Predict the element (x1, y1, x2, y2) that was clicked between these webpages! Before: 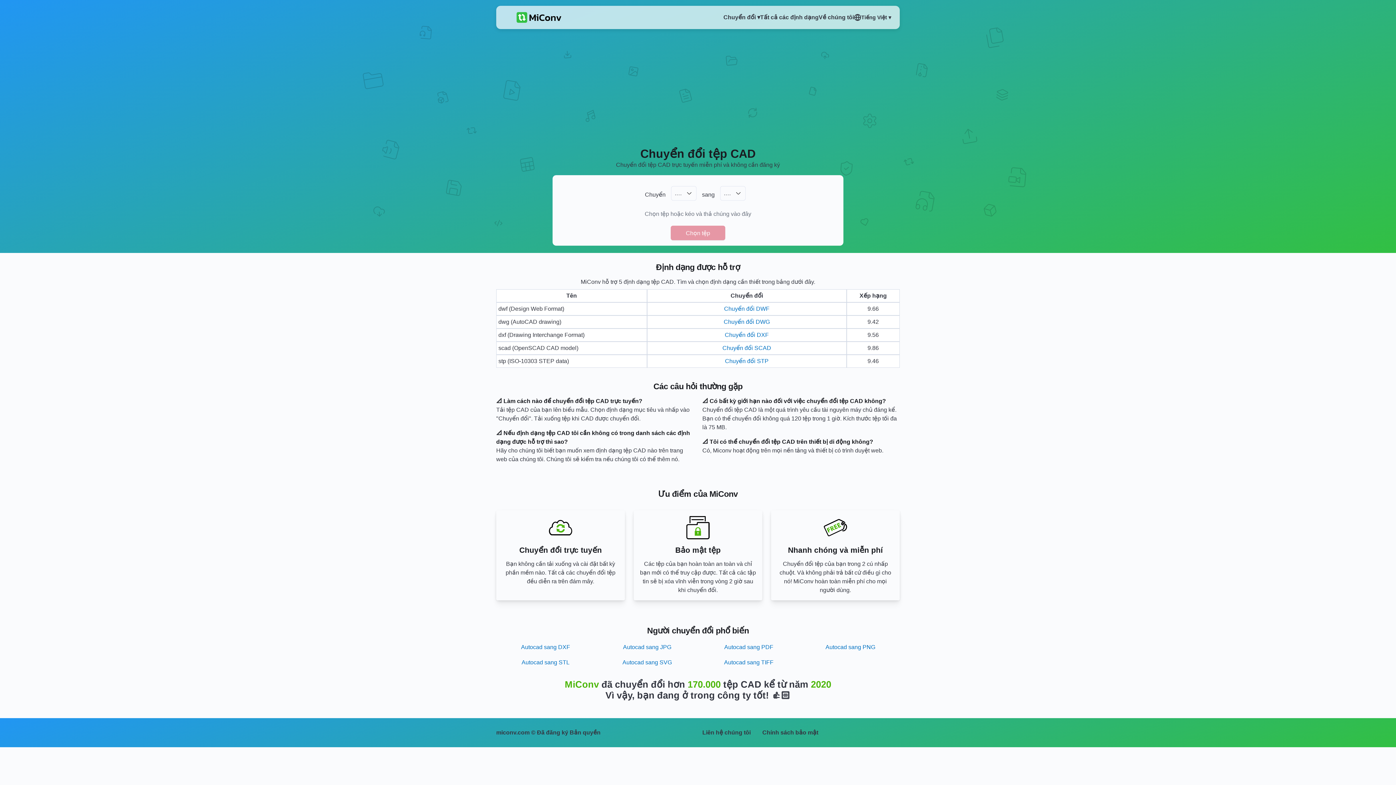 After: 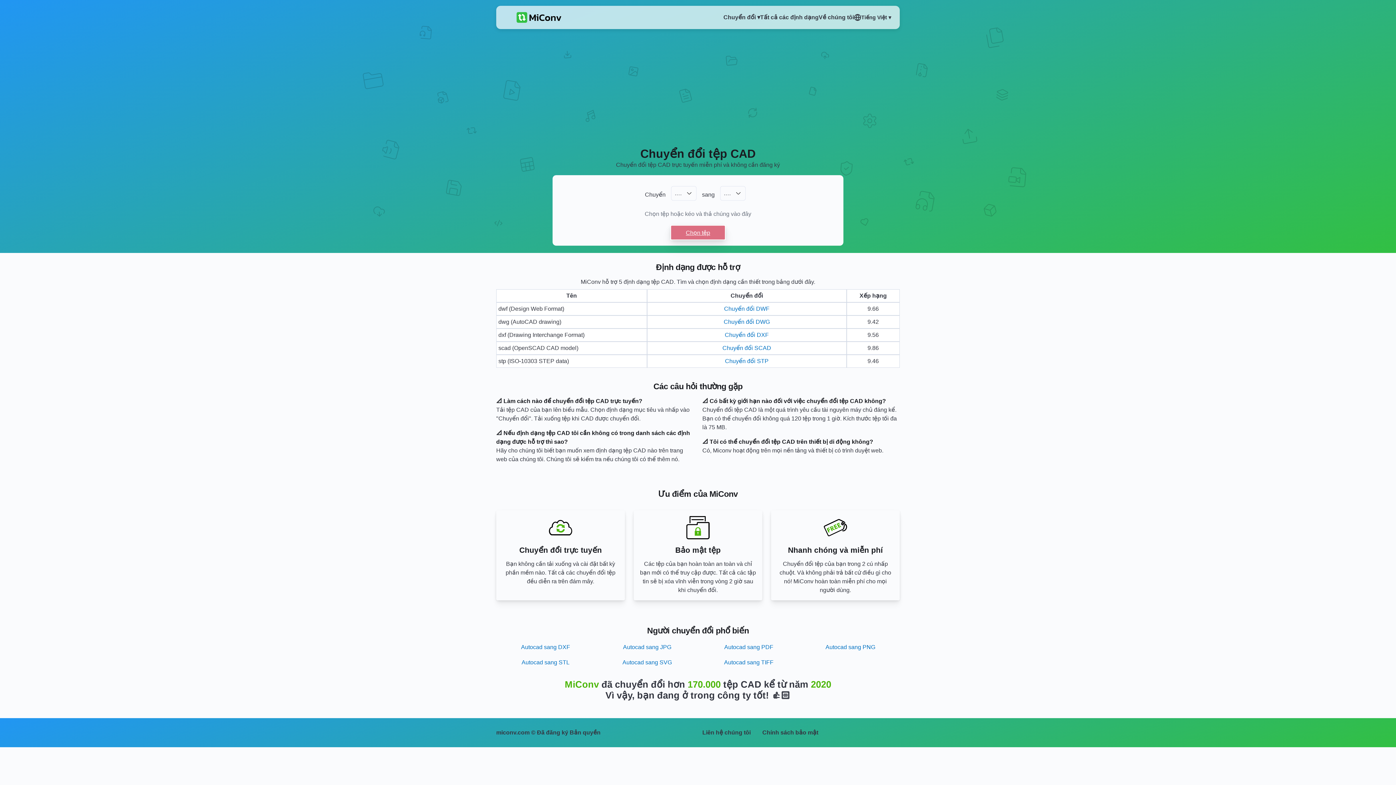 Action: bbox: (670, 225, 725, 240) label: Chọn tệp